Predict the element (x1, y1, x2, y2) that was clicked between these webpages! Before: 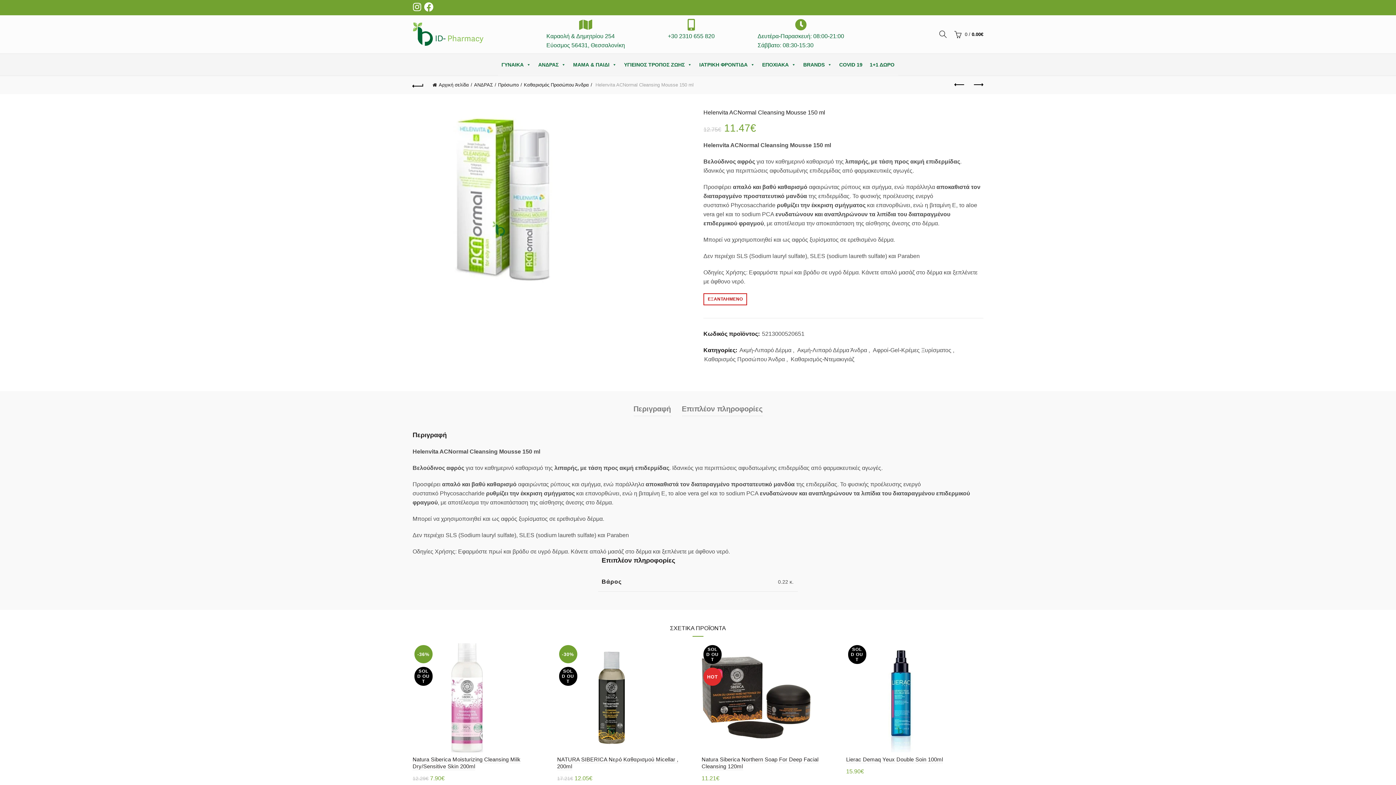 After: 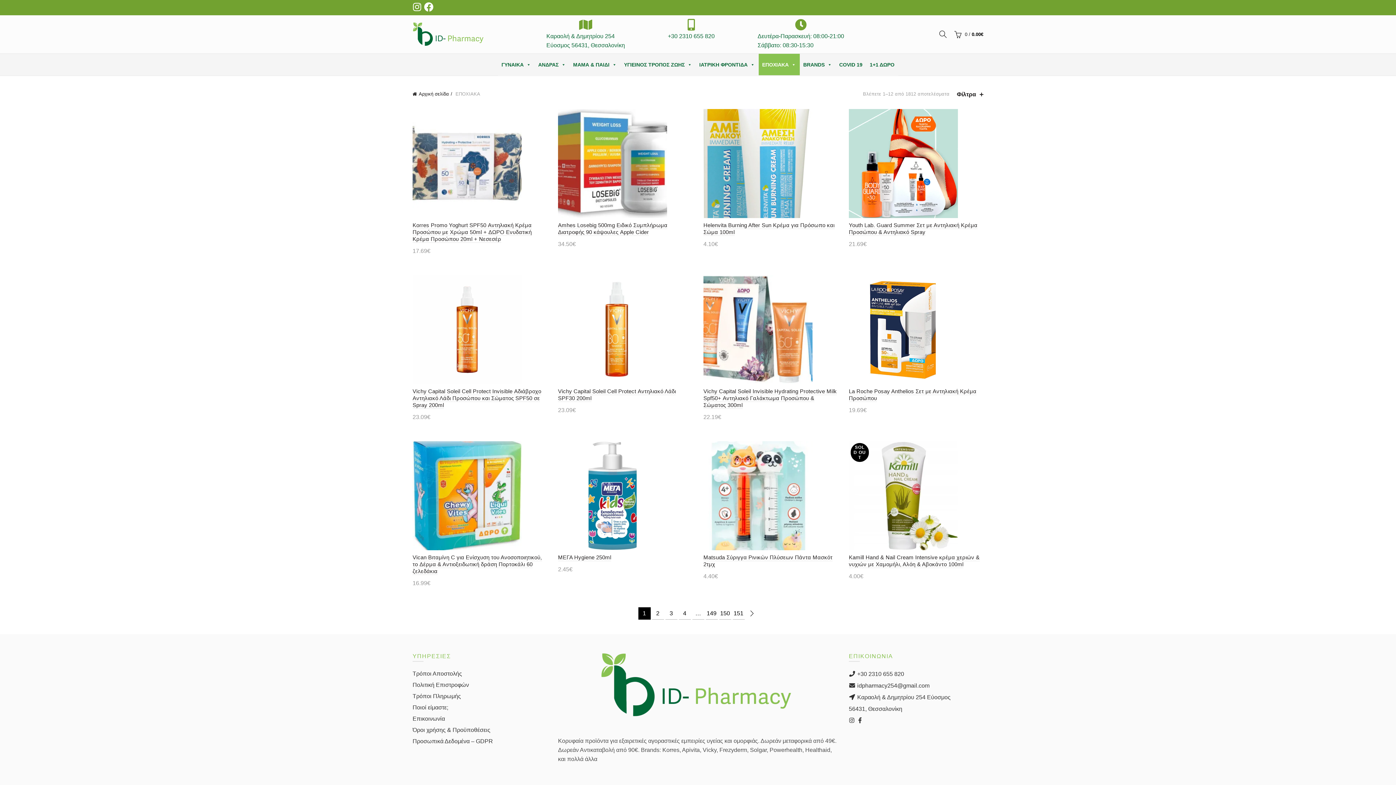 Action: bbox: (758, 53, 799, 75) label: ΕΠΟΧΙΑΚΑ